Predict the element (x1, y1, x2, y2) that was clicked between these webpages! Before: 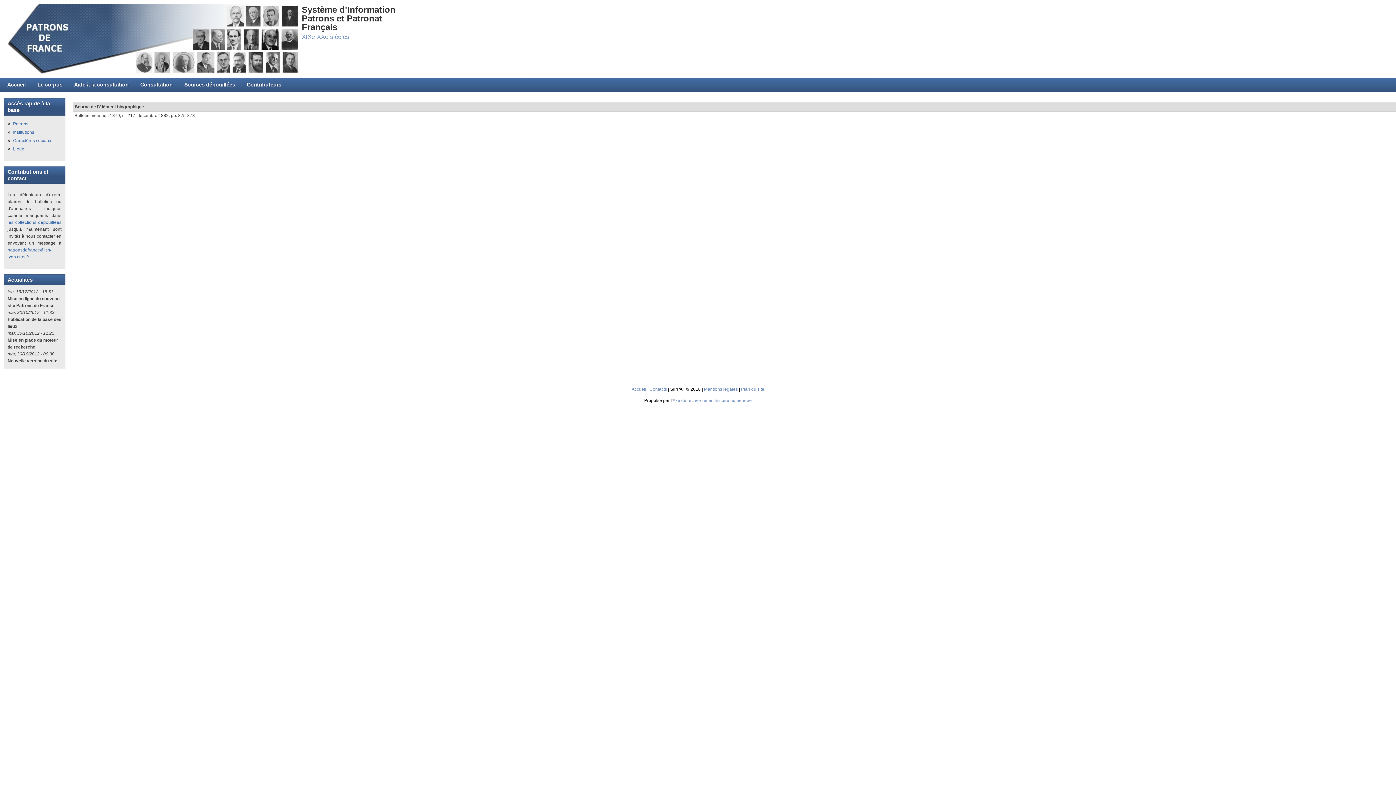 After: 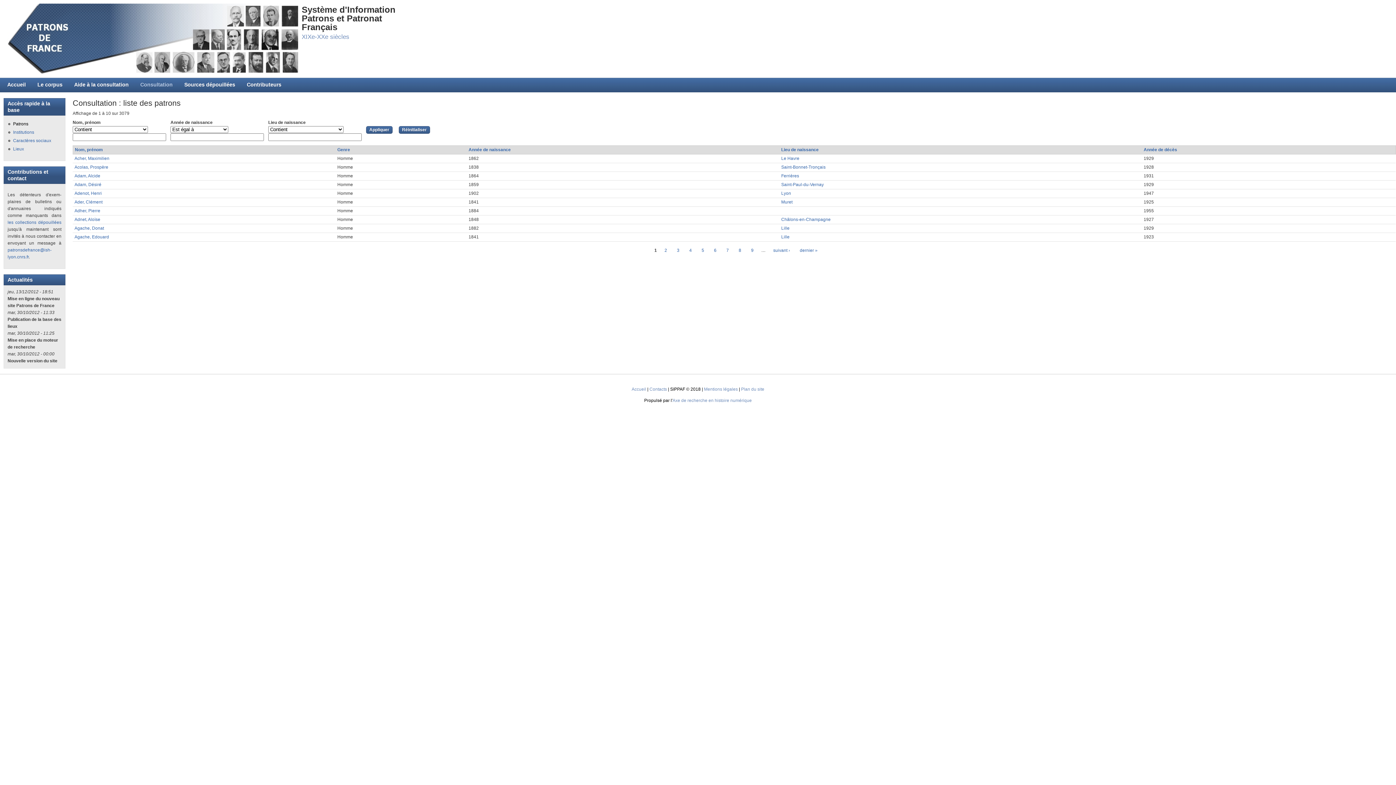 Action: bbox: (13, 121, 28, 126) label: Patrons